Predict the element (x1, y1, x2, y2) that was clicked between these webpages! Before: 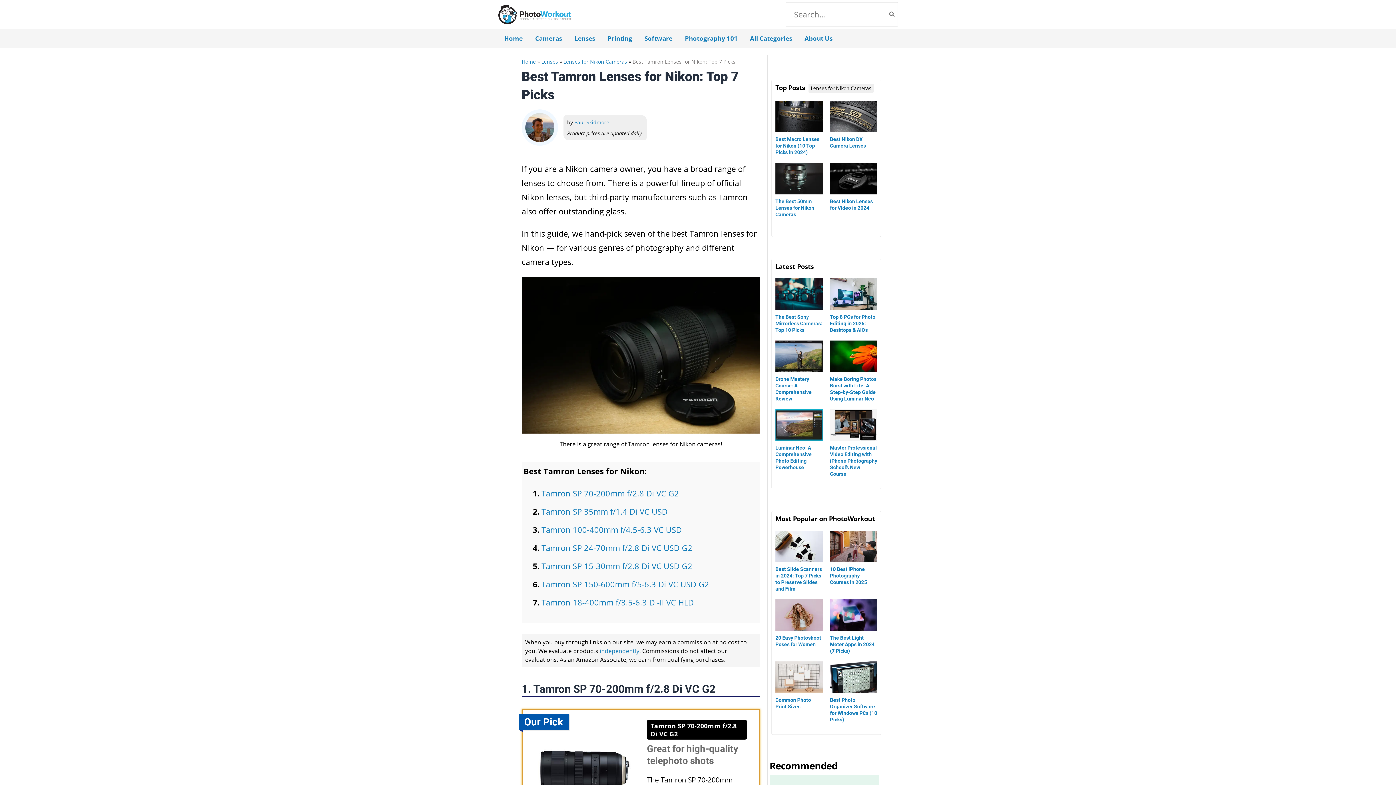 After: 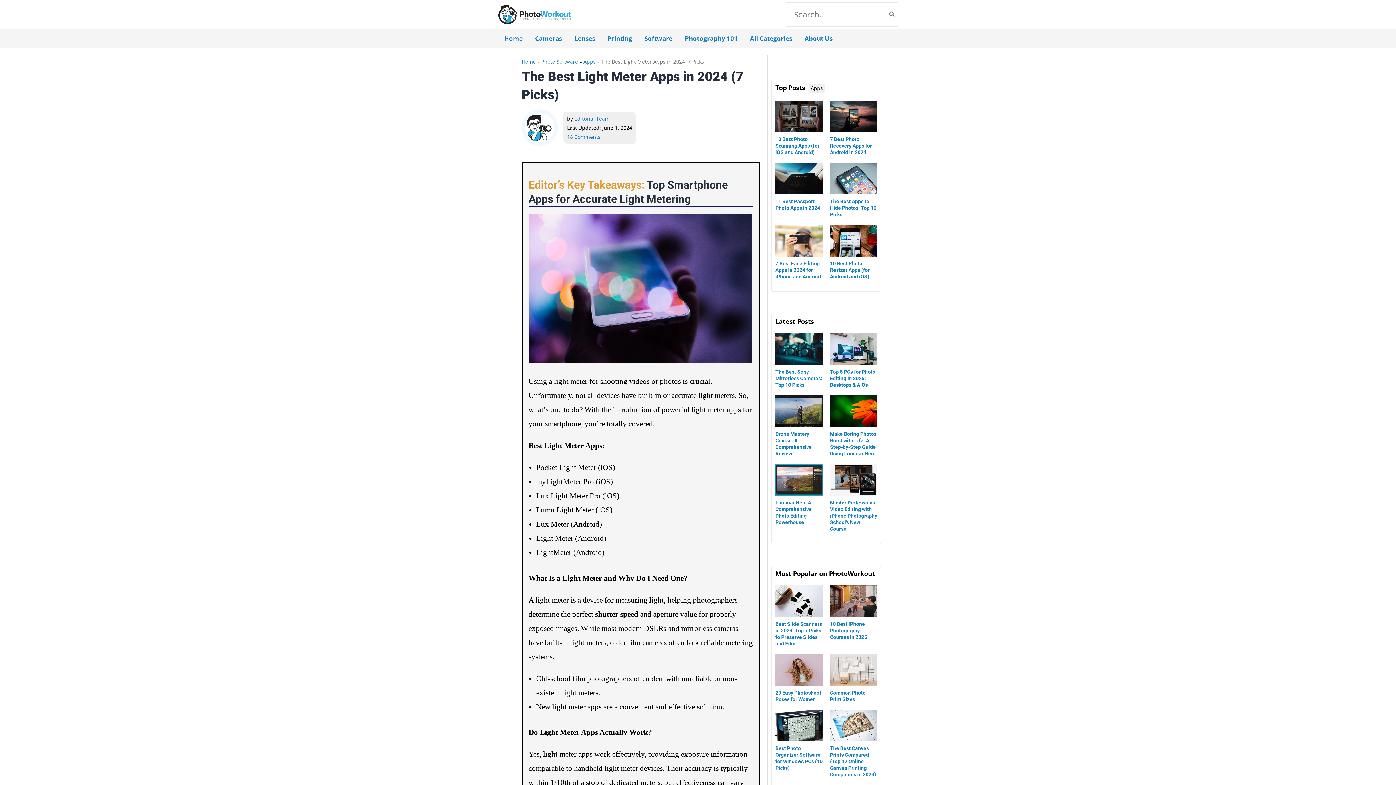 Action: bbox: (830, 635, 877, 654) label: The Best Light Meter Apps in 2024 (7 Picks)